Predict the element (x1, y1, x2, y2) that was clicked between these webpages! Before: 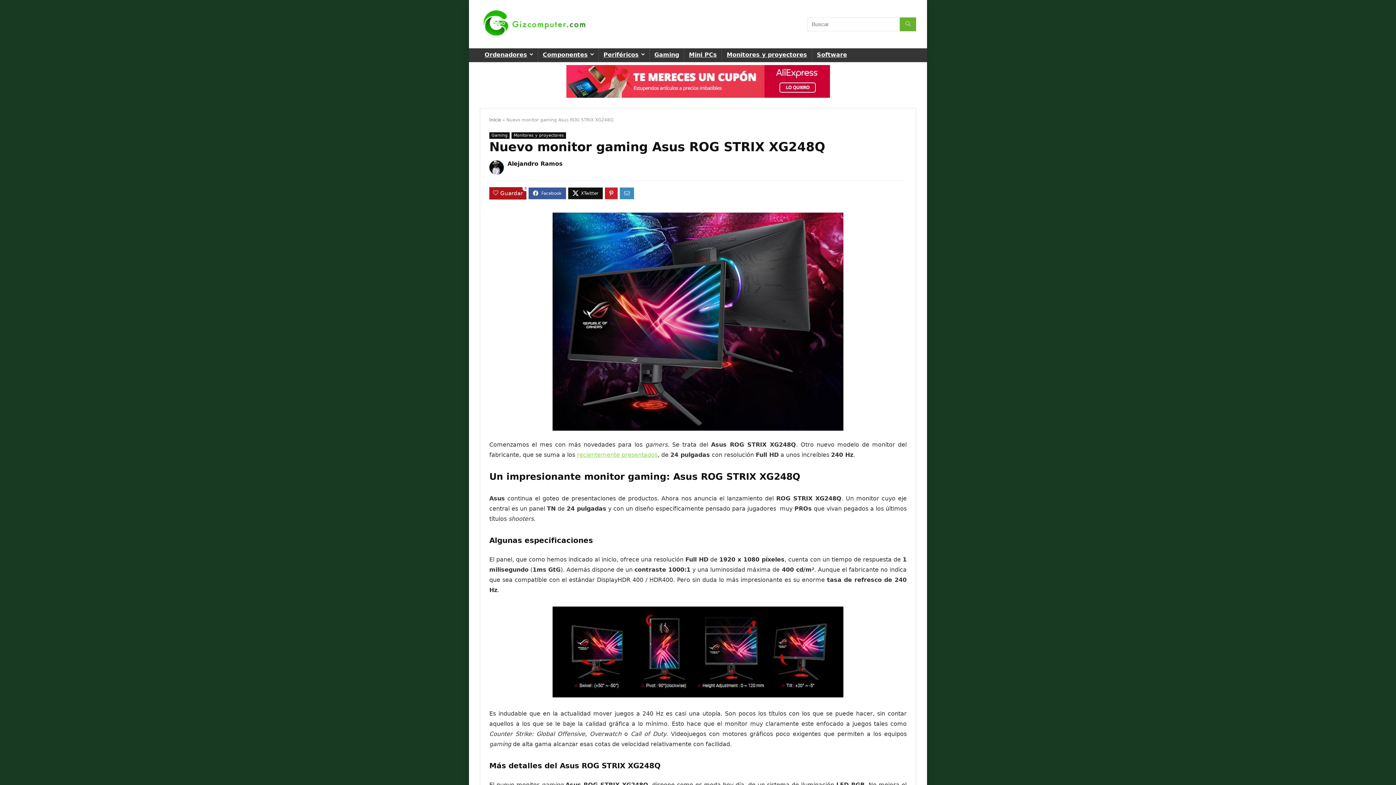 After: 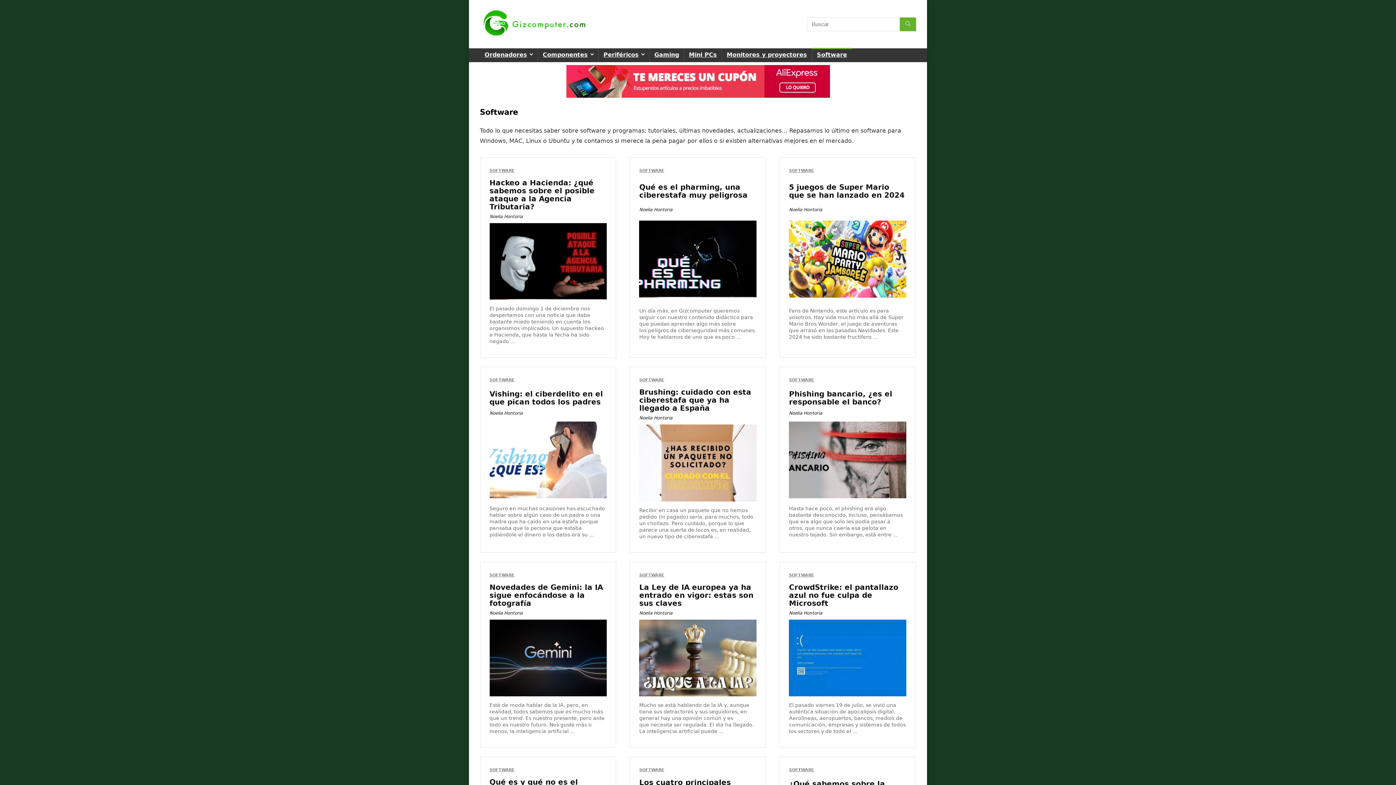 Action: bbox: (812, 48, 852, 62) label: Software